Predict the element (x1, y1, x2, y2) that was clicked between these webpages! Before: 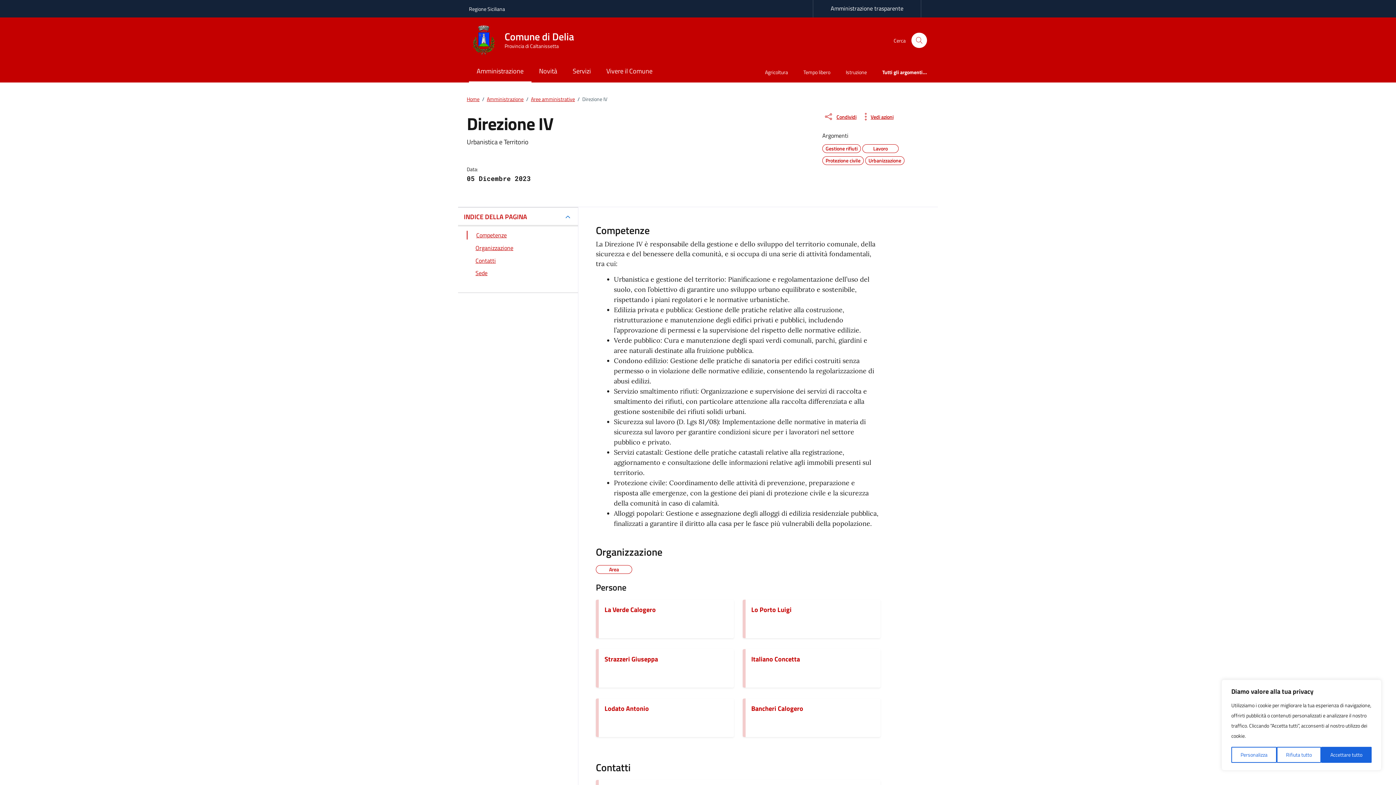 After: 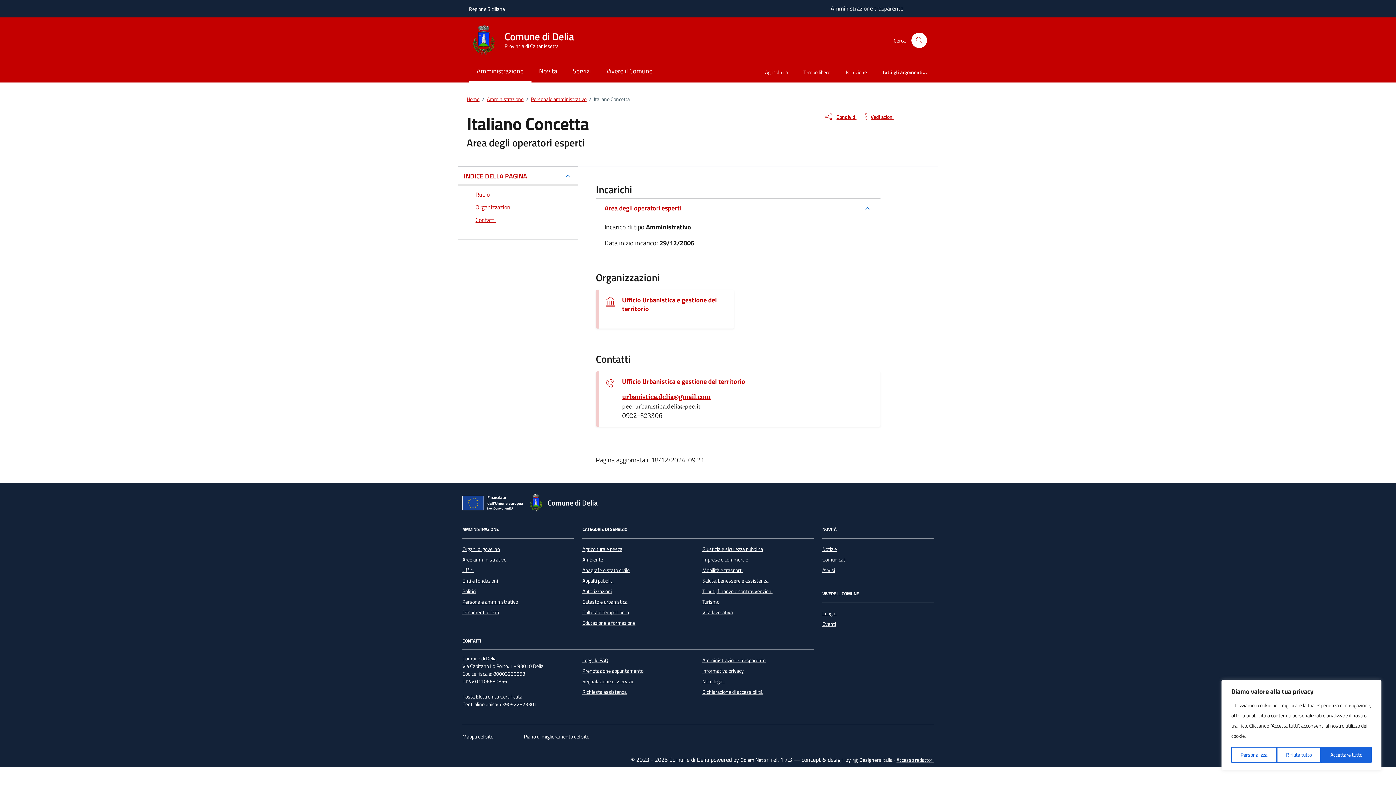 Action: label: Italiano Concetta bbox: (751, 655, 800, 664)